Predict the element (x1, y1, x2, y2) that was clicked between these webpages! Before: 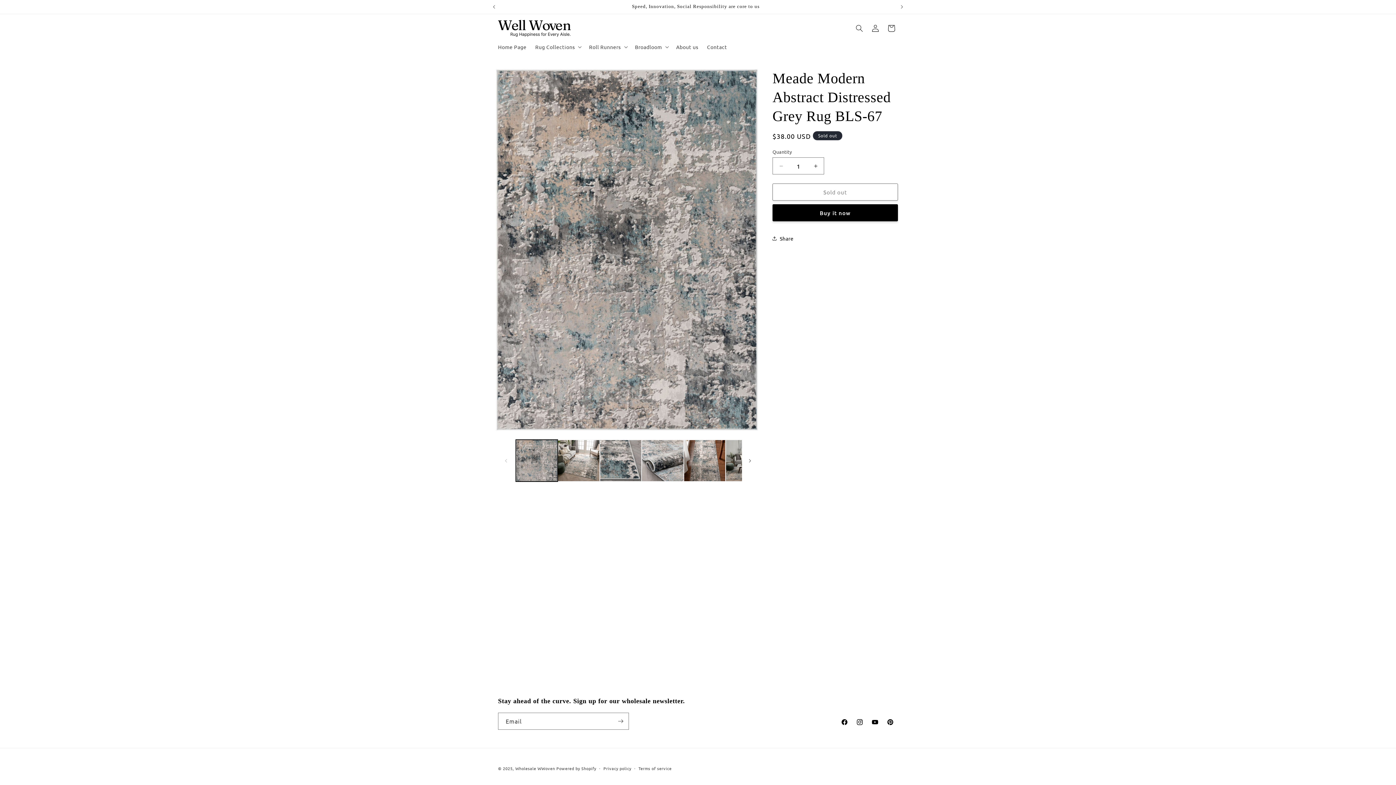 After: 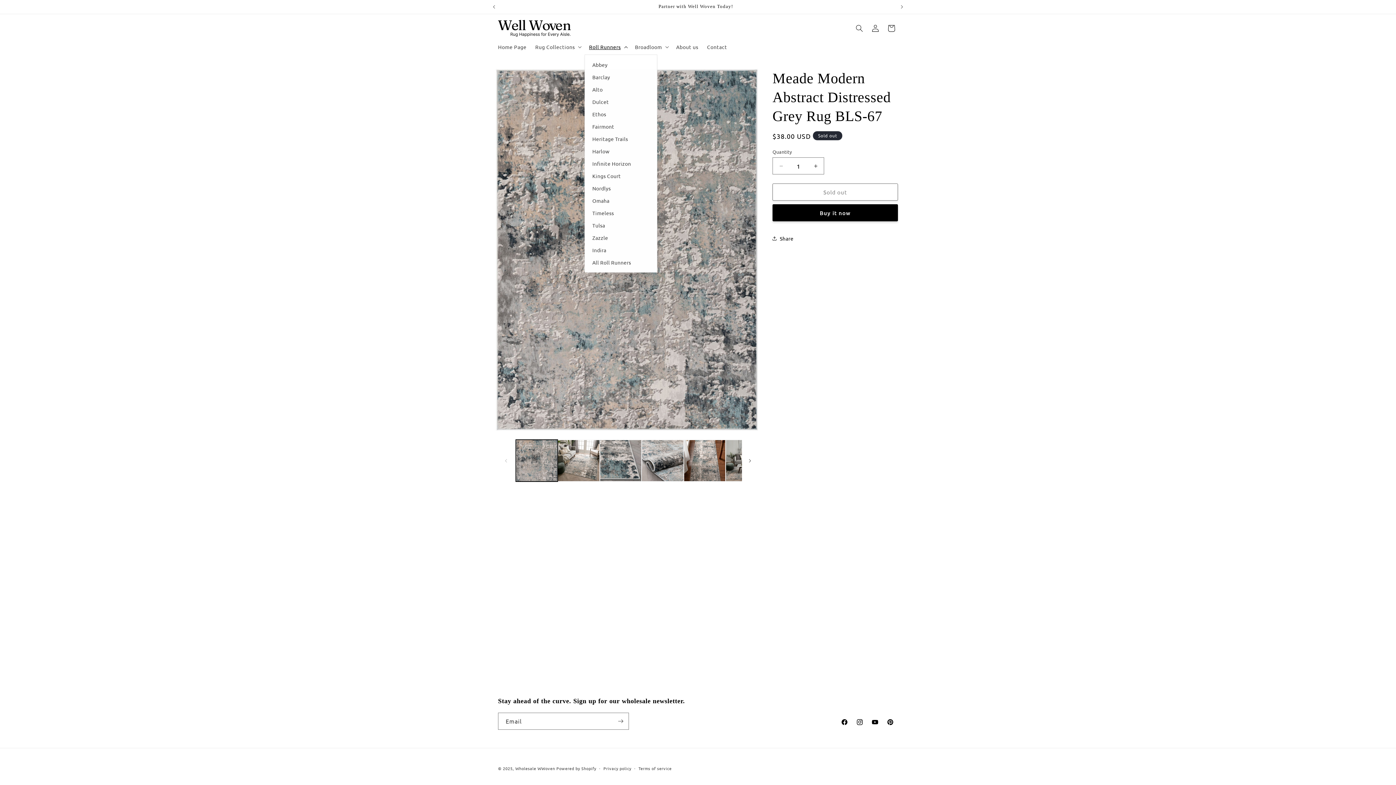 Action: bbox: (584, 39, 630, 54) label: Roll Runners